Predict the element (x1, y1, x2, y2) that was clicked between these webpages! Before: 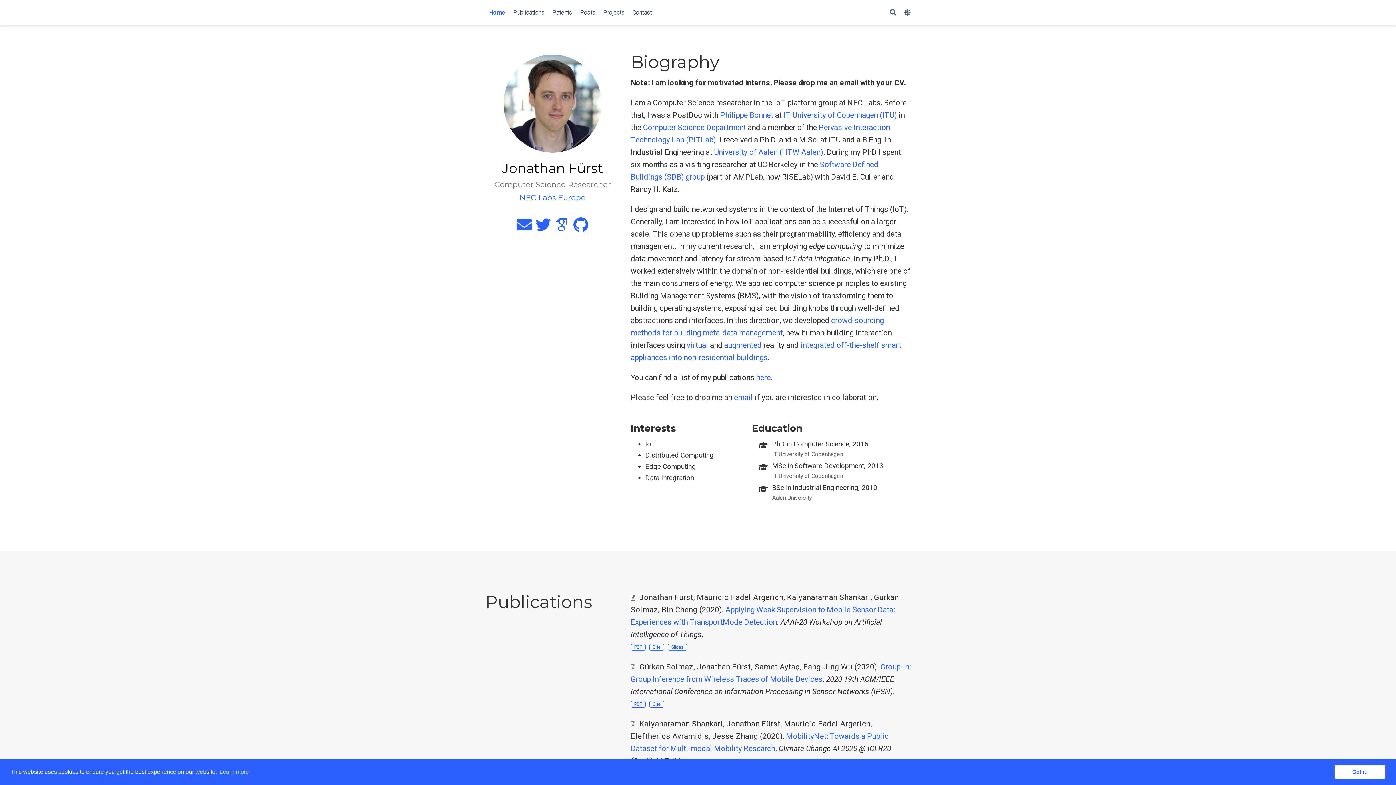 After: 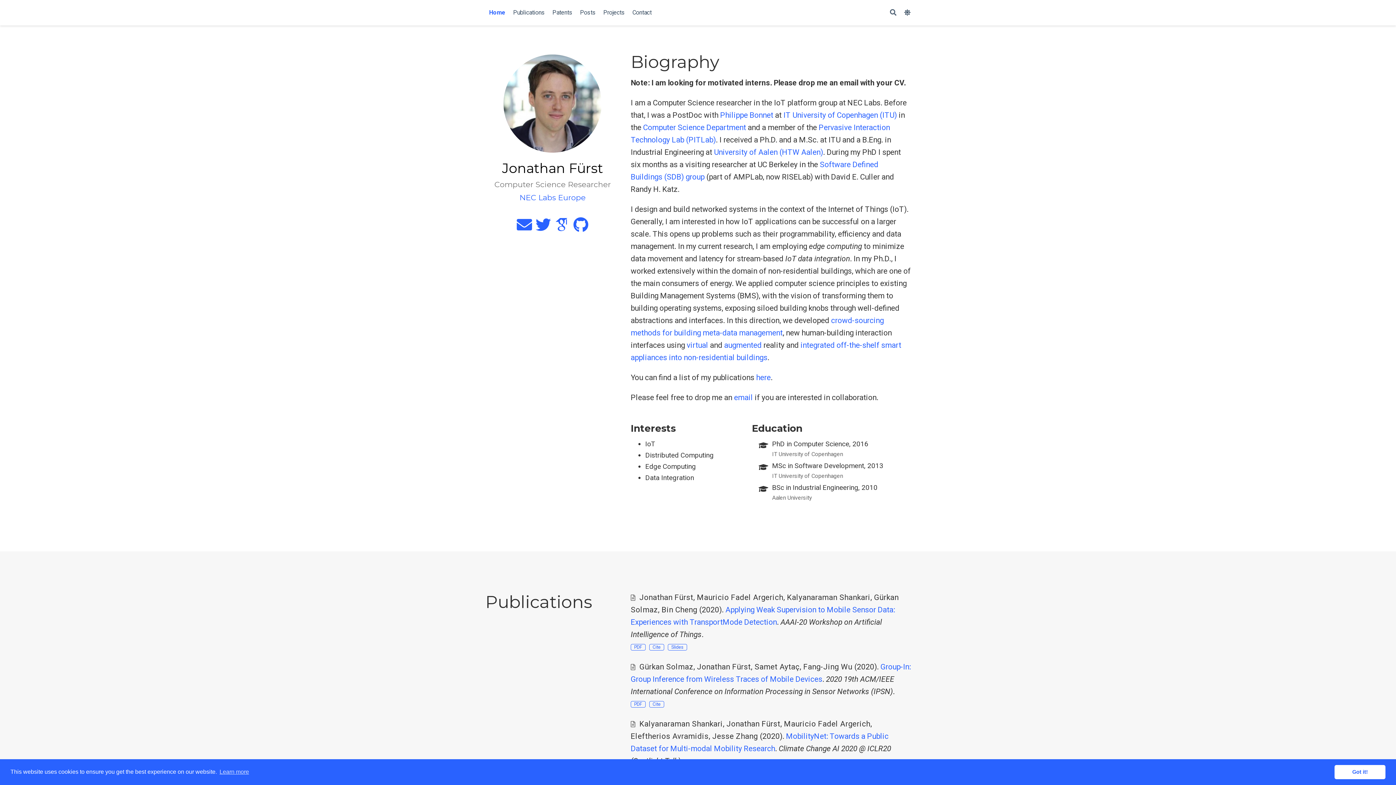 Action: bbox: (485, 5, 509, 20) label: Home